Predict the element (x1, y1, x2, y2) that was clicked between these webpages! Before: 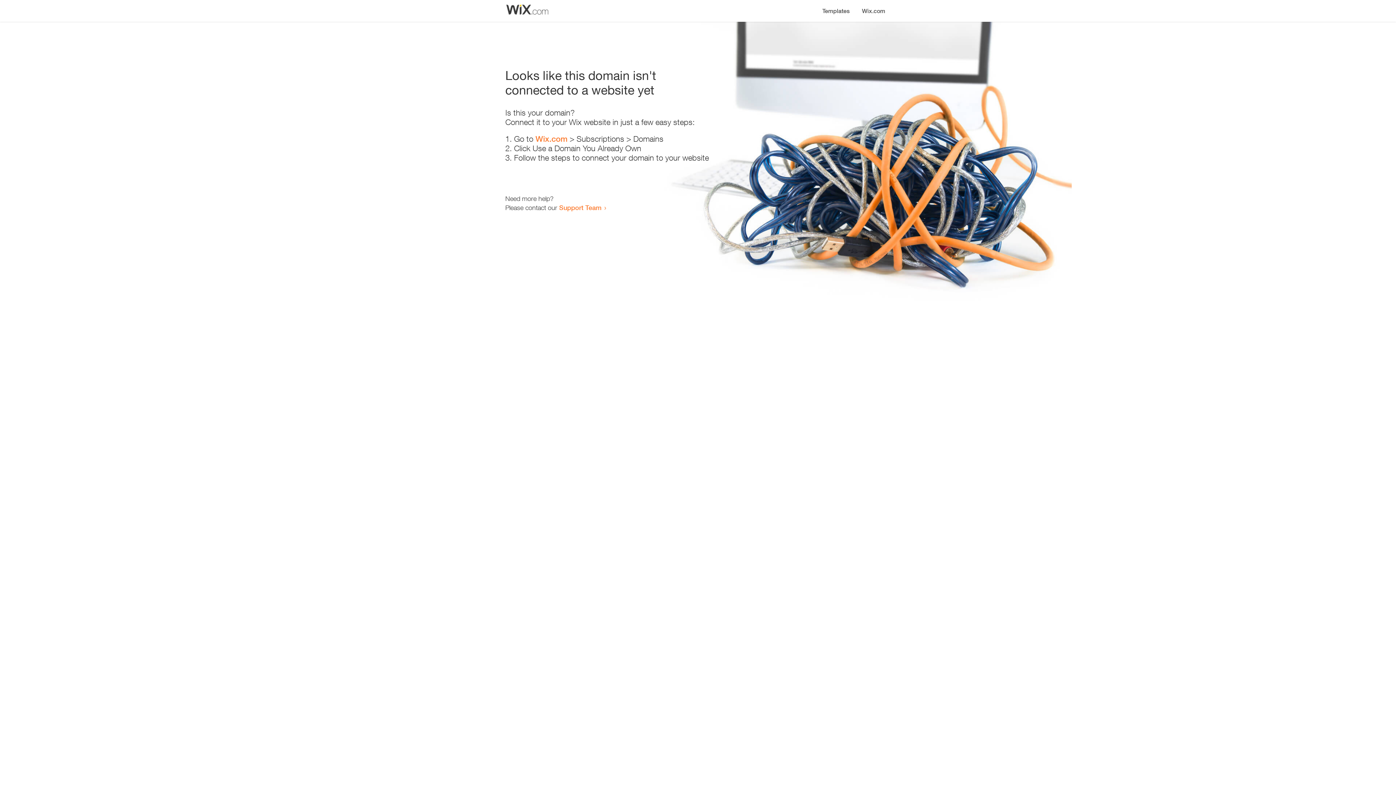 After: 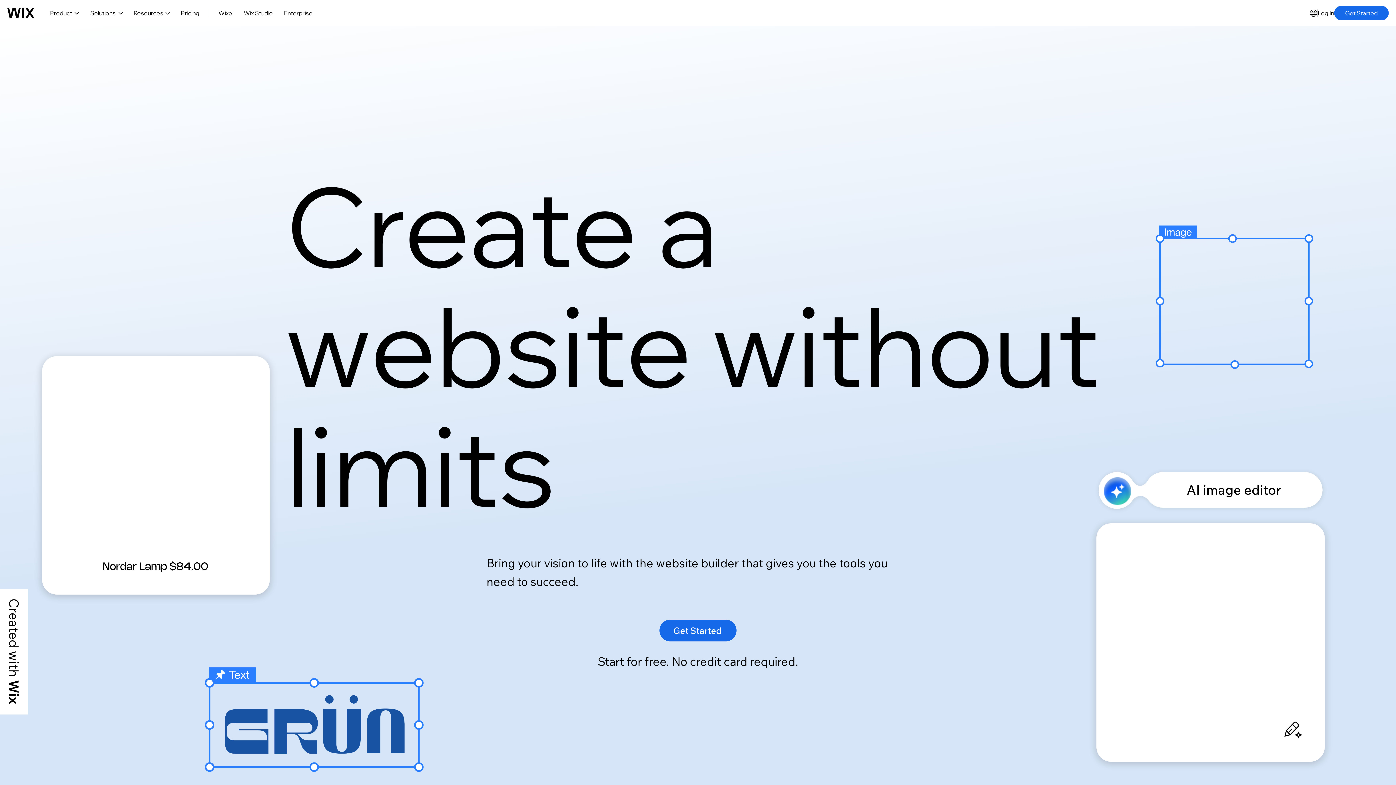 Action: label: Wix.com bbox: (856, 0, 890, 14)